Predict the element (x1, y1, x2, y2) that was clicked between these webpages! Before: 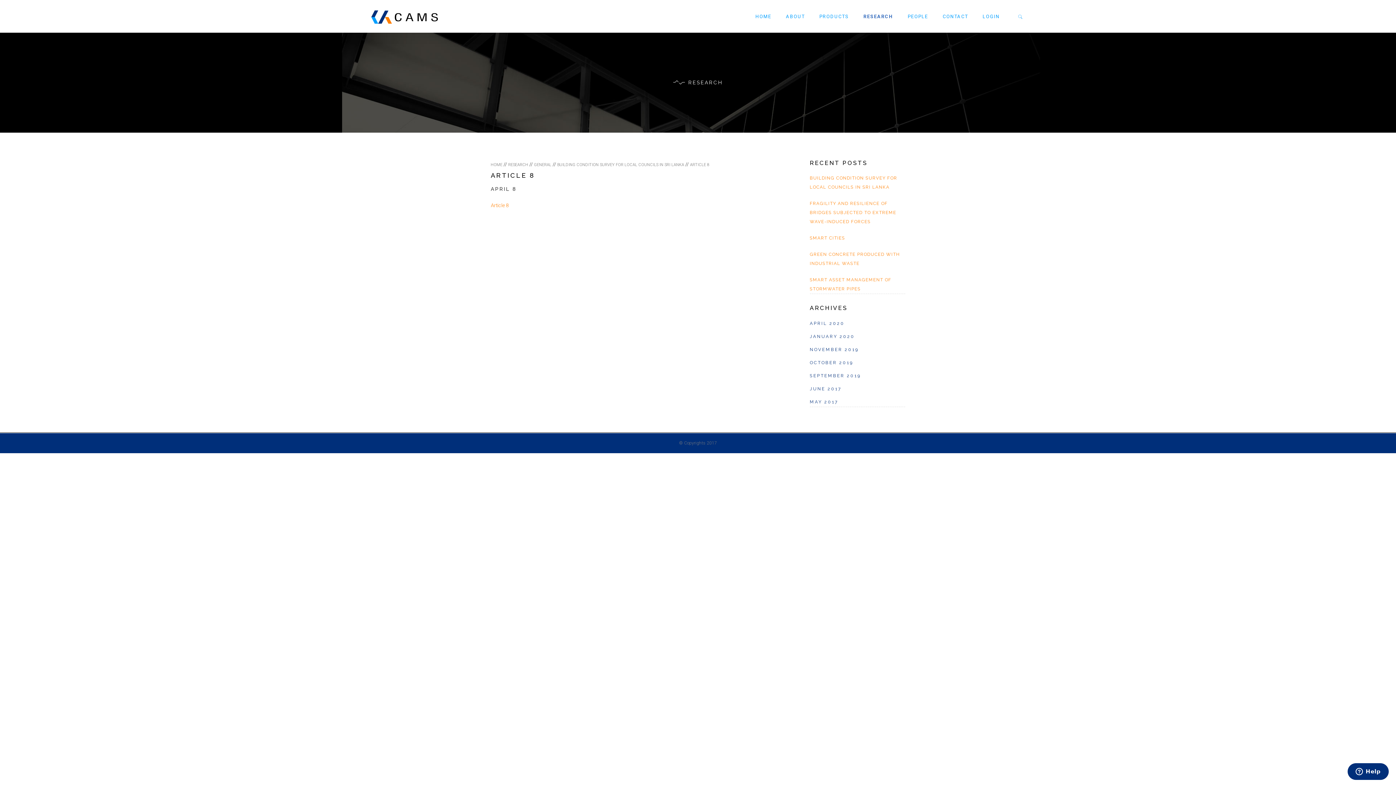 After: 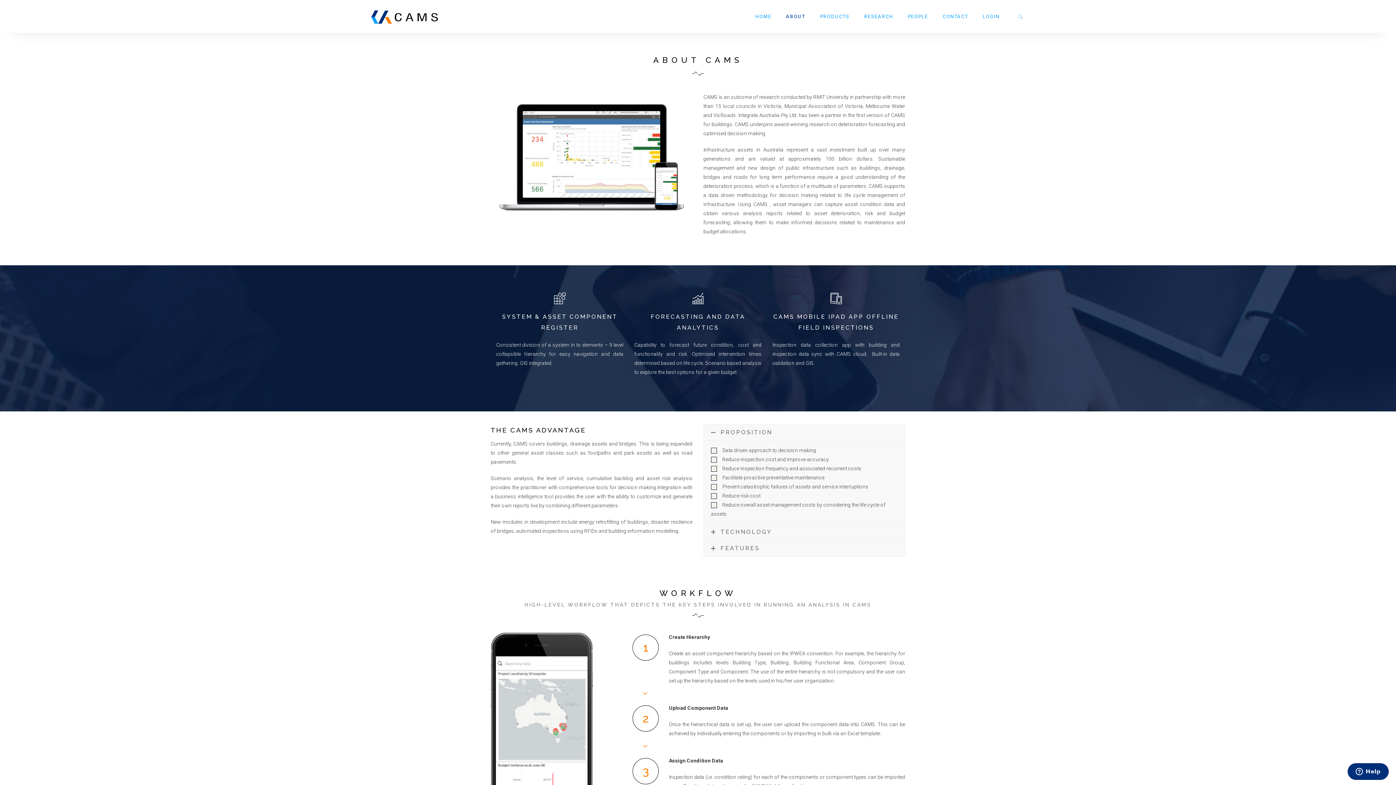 Action: bbox: (778, 0, 812, 33) label: ABOUT